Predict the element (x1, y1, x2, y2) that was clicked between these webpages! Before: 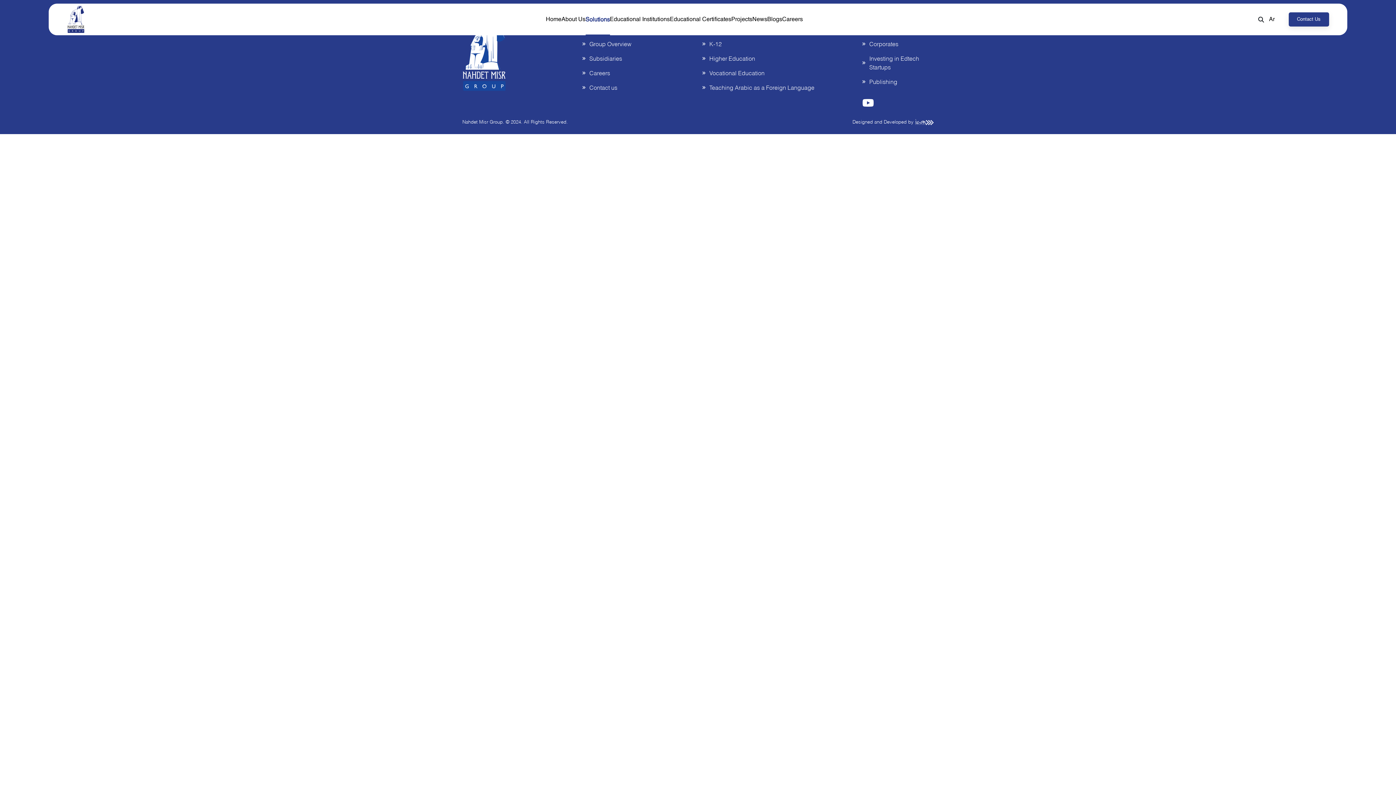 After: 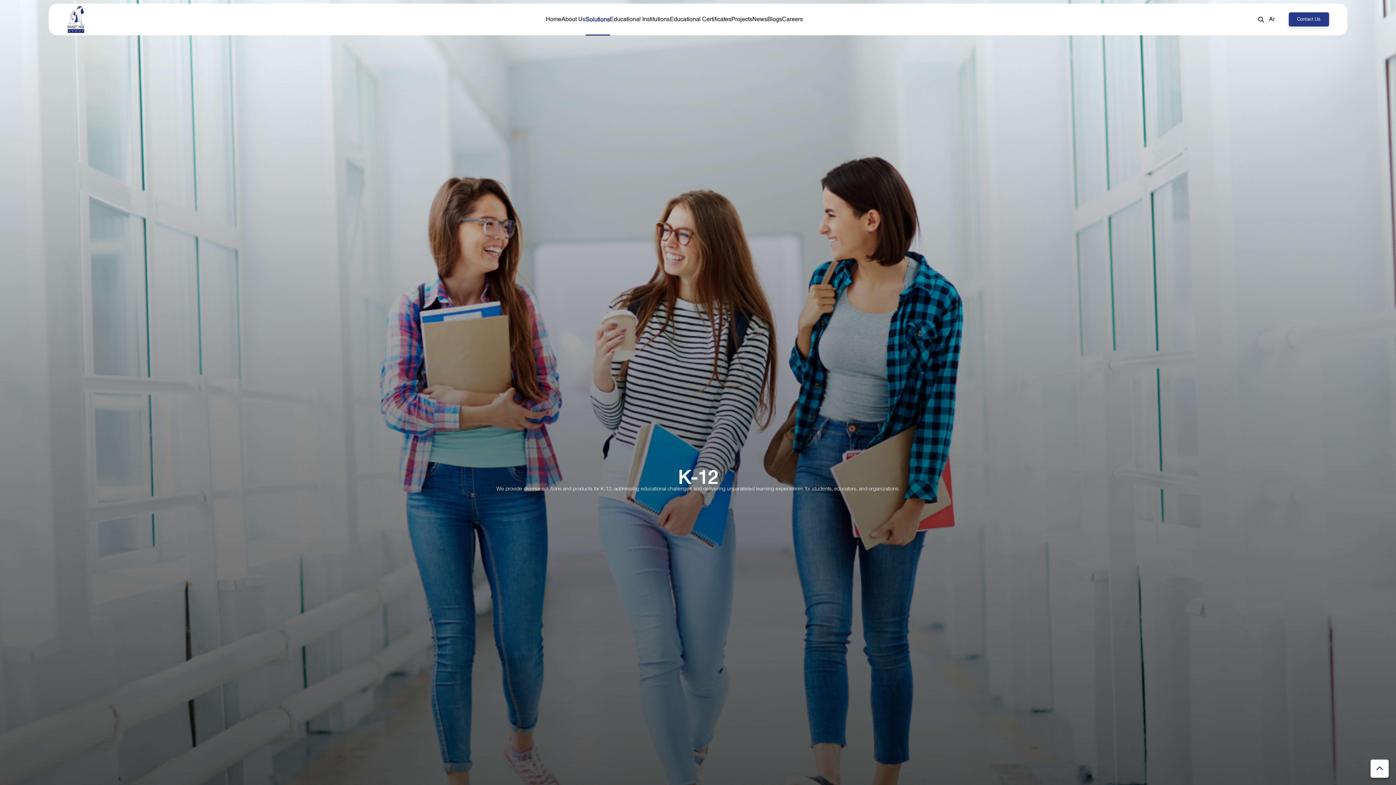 Action: bbox: (709, 40, 721, 47) label: K-12